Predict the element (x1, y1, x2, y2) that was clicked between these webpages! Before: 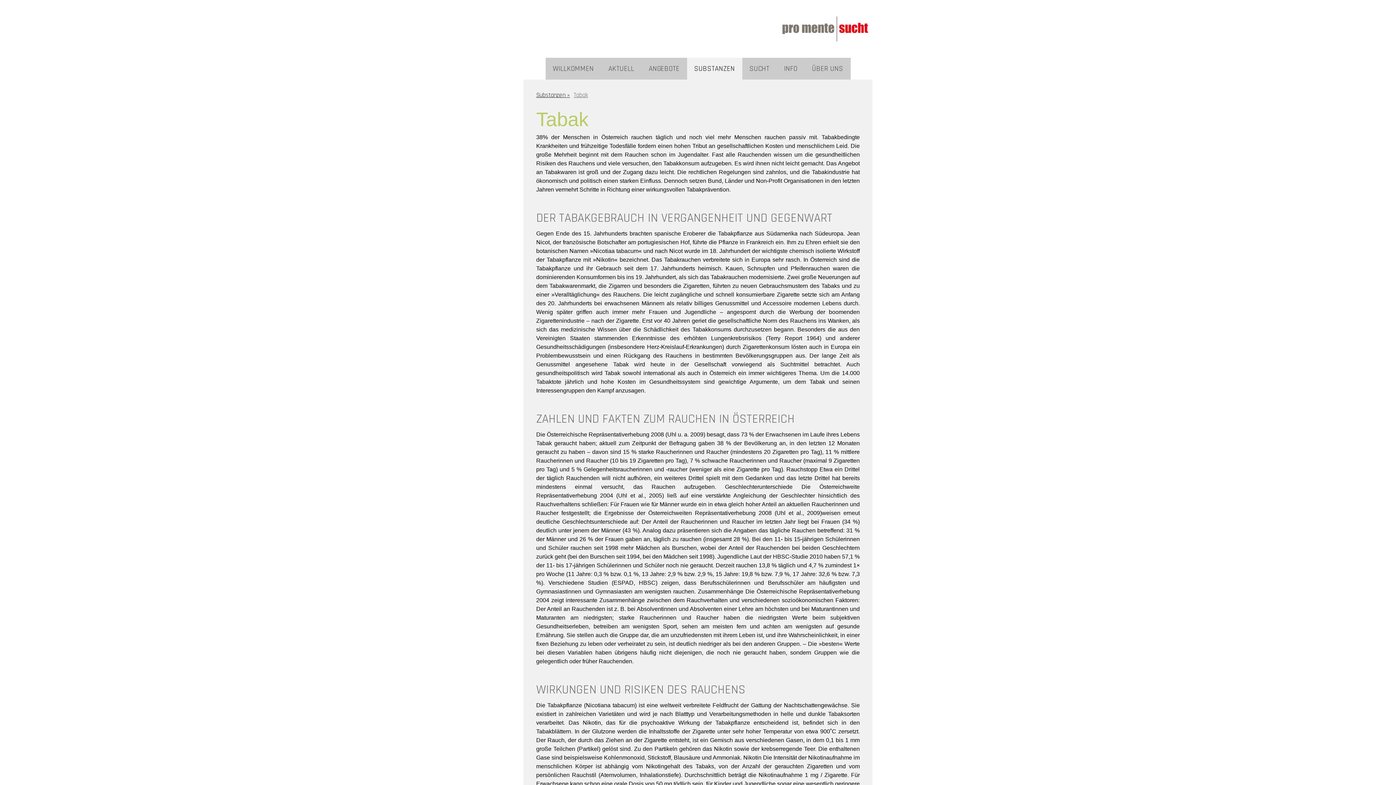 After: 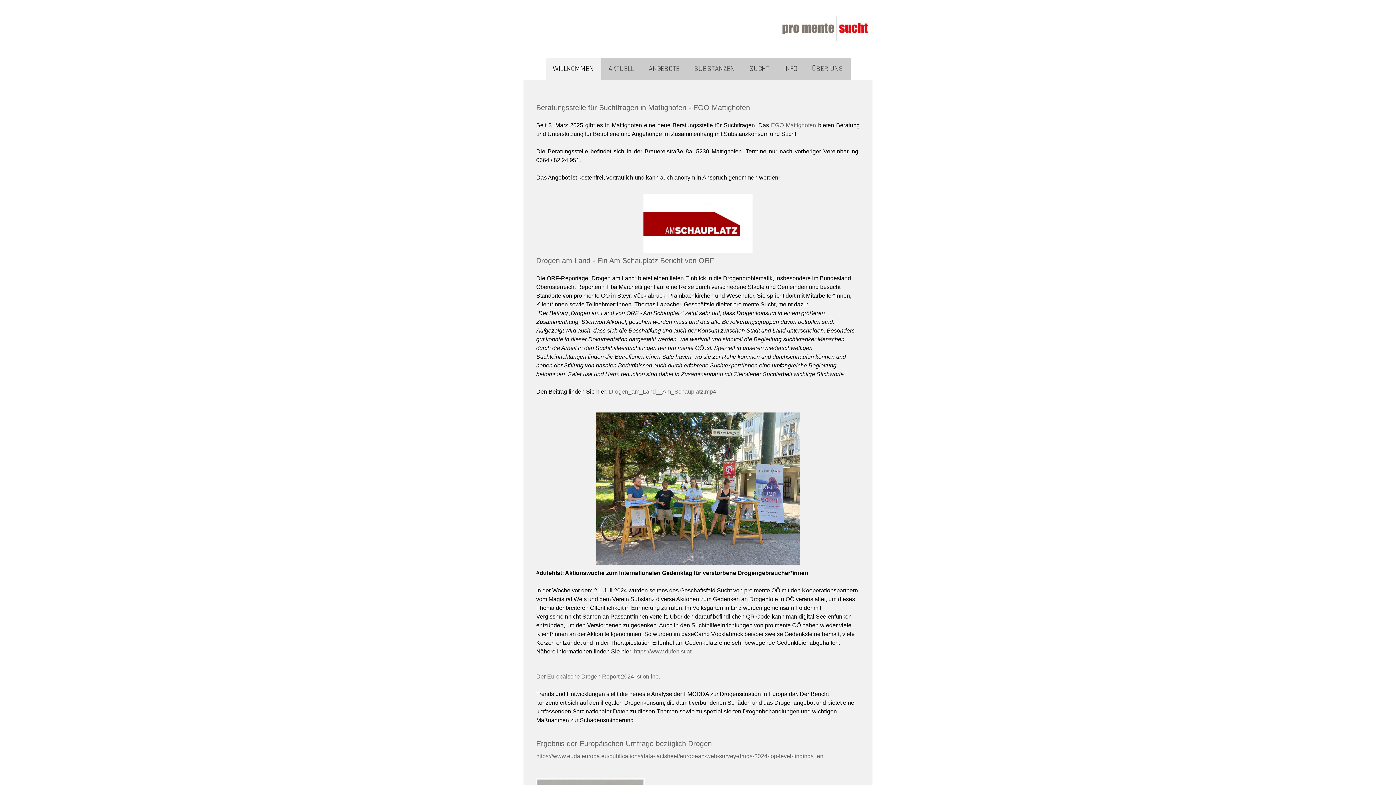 Action: bbox: (545, 57, 601, 79) label: WILLKOMMEN